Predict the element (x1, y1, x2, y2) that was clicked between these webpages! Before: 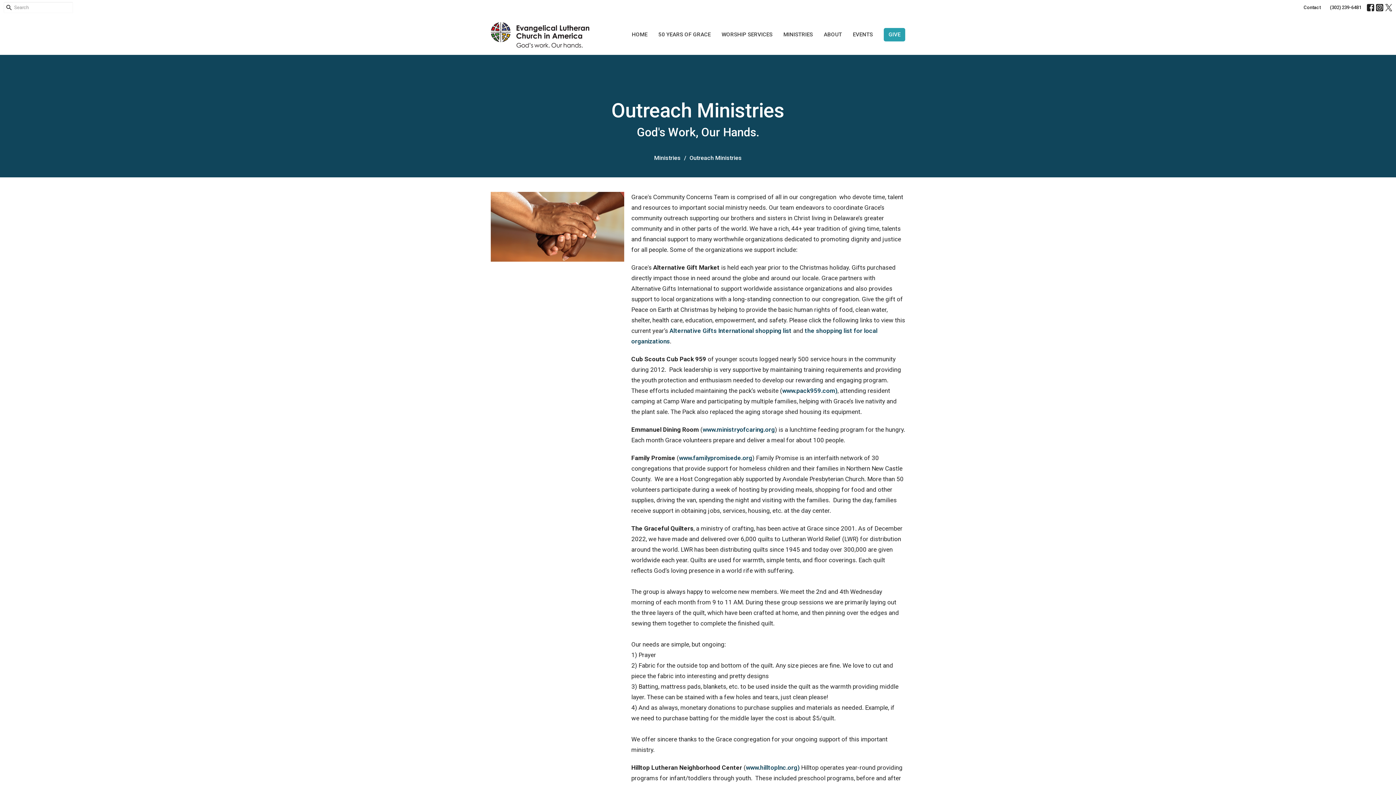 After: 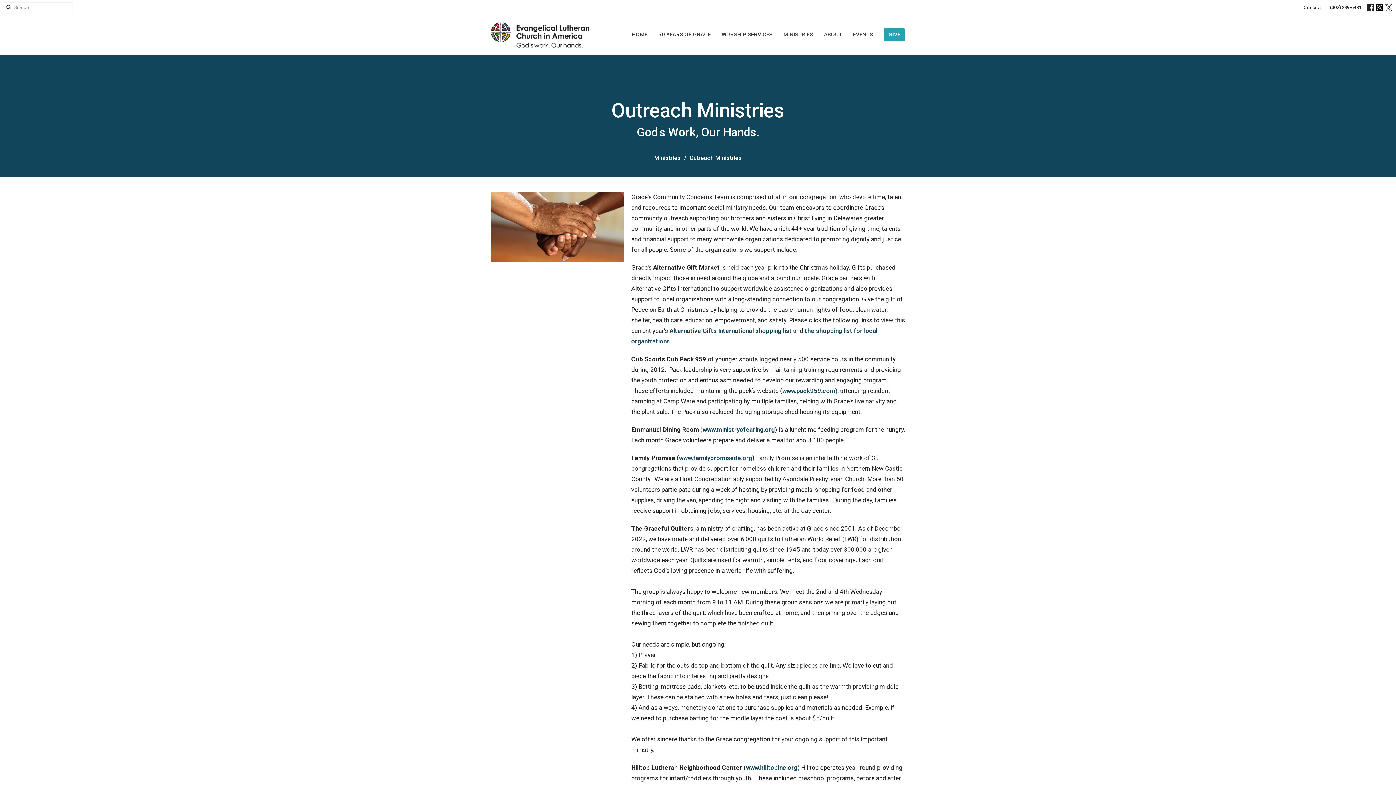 Action: bbox: (1376, 3, 1383, 11)